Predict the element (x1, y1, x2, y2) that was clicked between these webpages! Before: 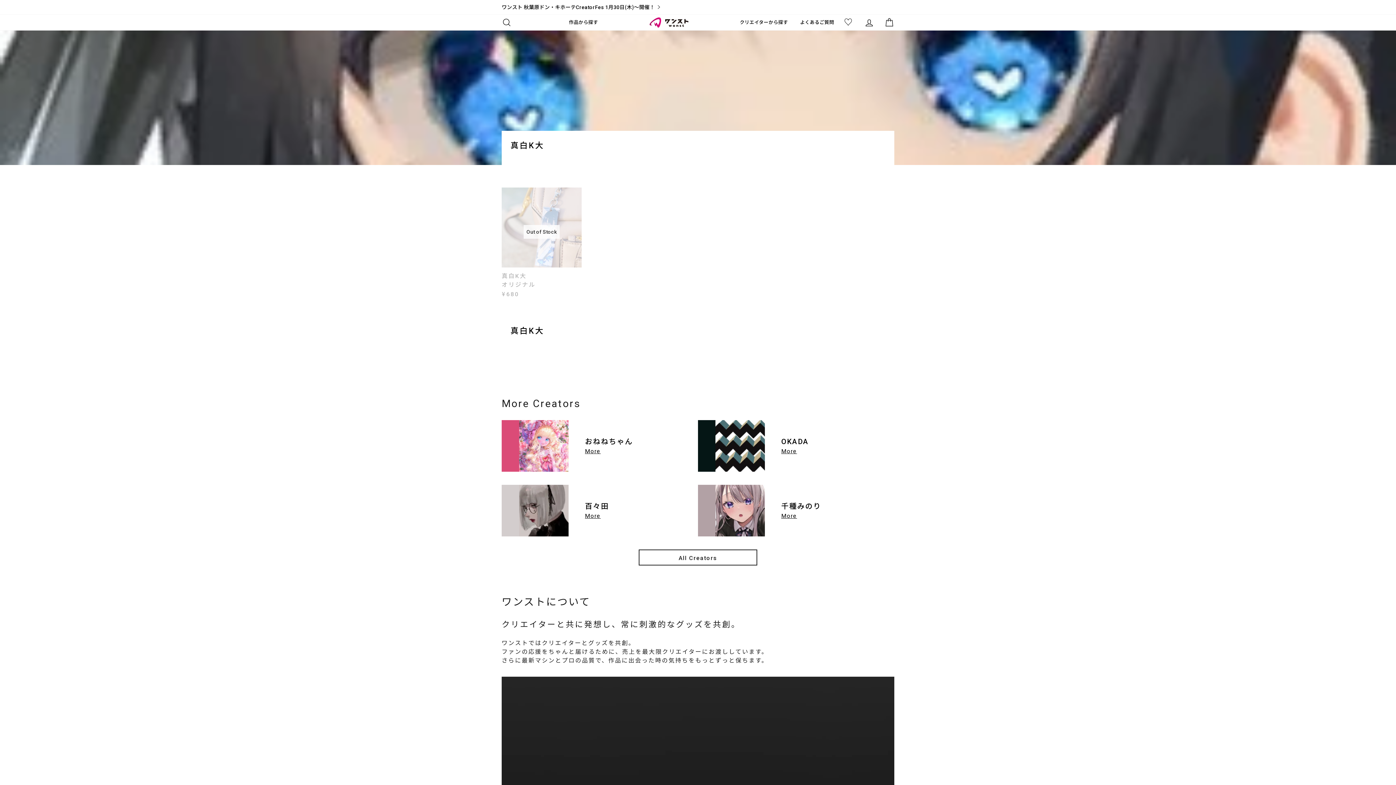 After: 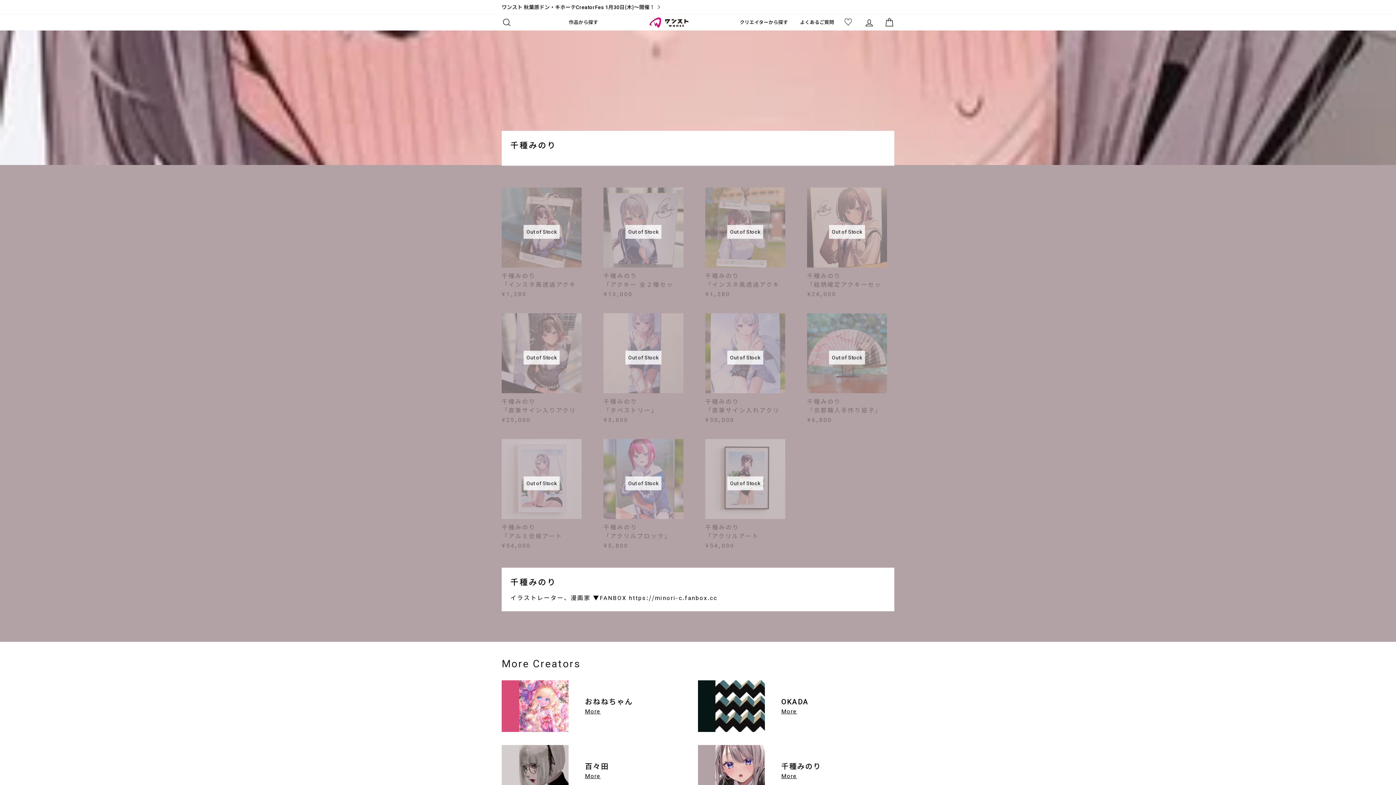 Action: label: 千種みのり

More bbox: (698, 485, 894, 536)